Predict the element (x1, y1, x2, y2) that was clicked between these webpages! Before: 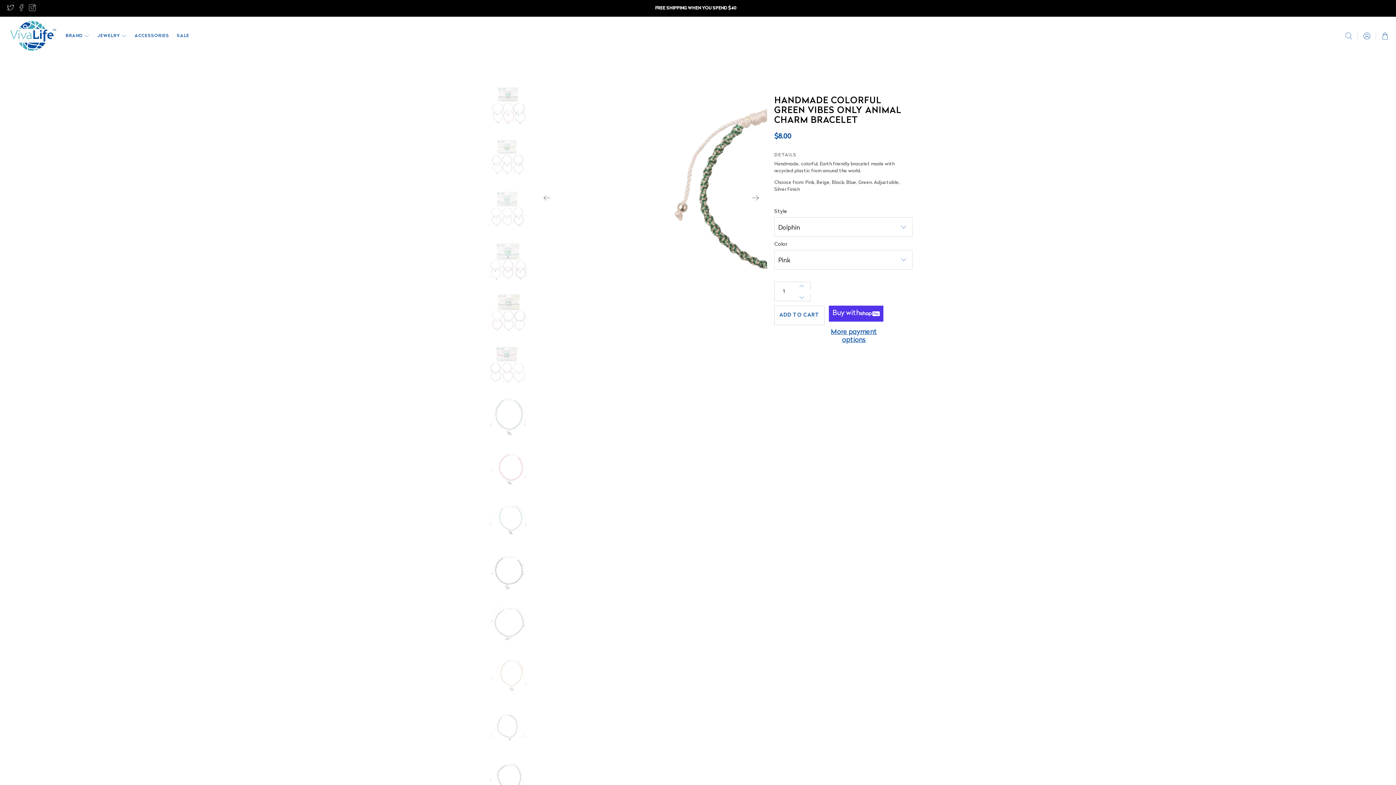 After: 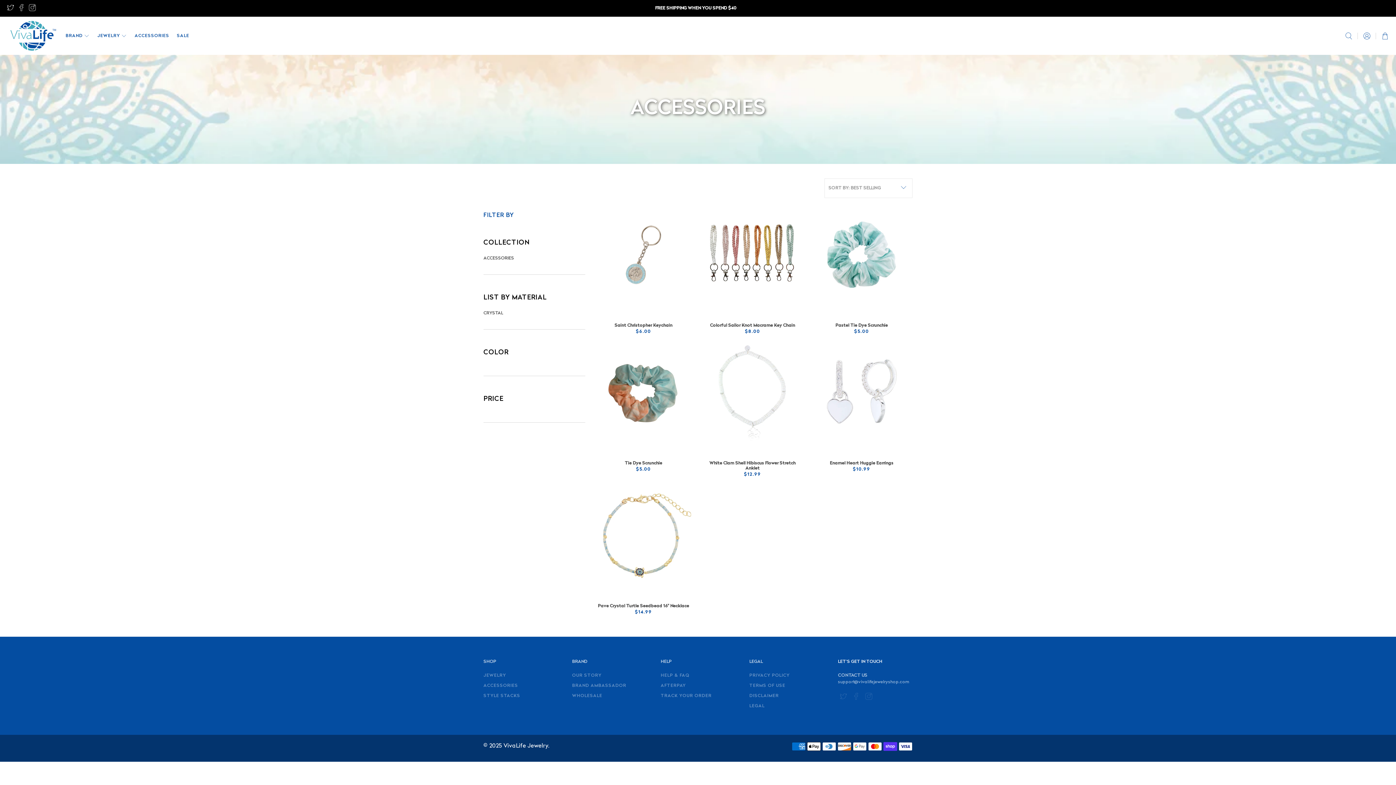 Action: label: ACCESSORIES bbox: (130, 27, 173, 44)